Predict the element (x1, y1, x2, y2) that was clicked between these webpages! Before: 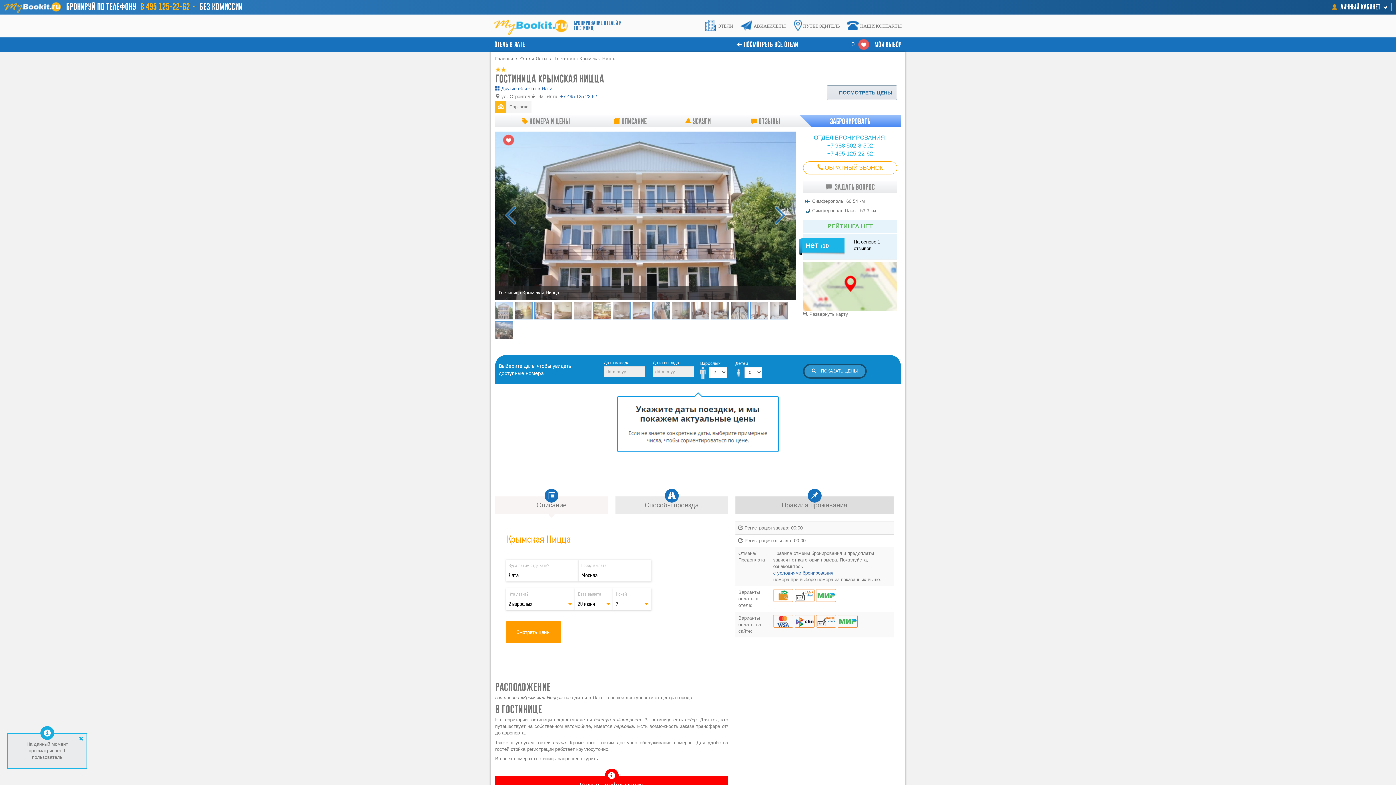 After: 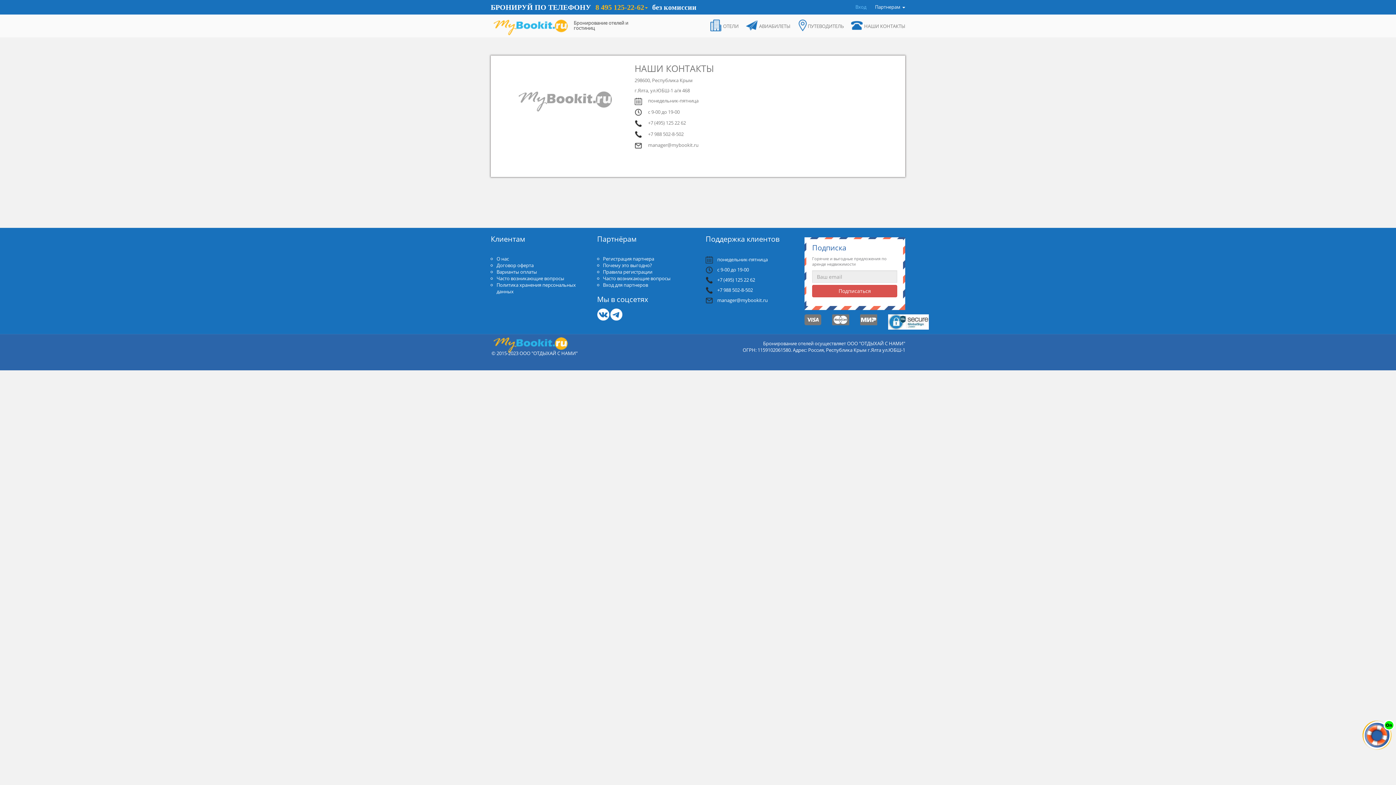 Action: label: НАШИ КОНТАКТЫ bbox: (843, 19, 905, 32)